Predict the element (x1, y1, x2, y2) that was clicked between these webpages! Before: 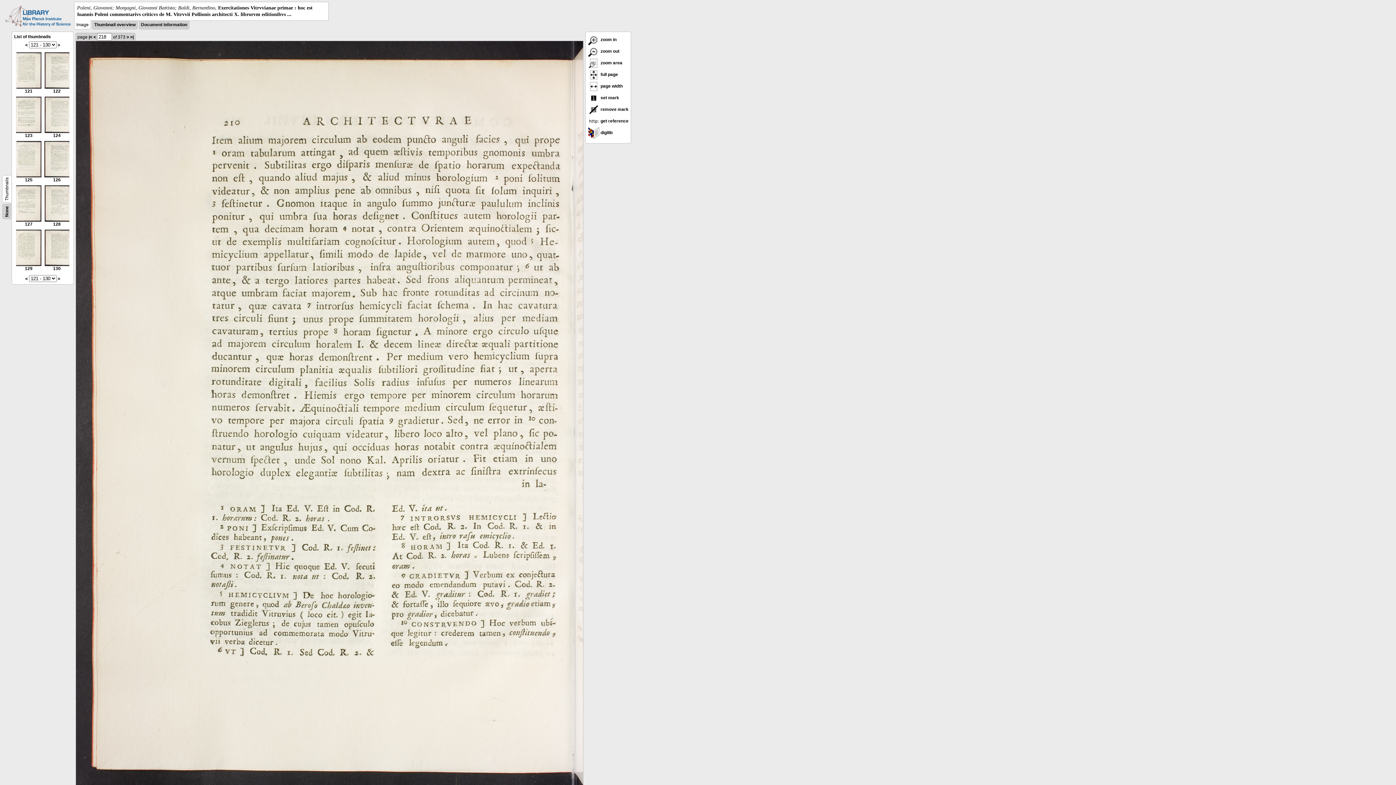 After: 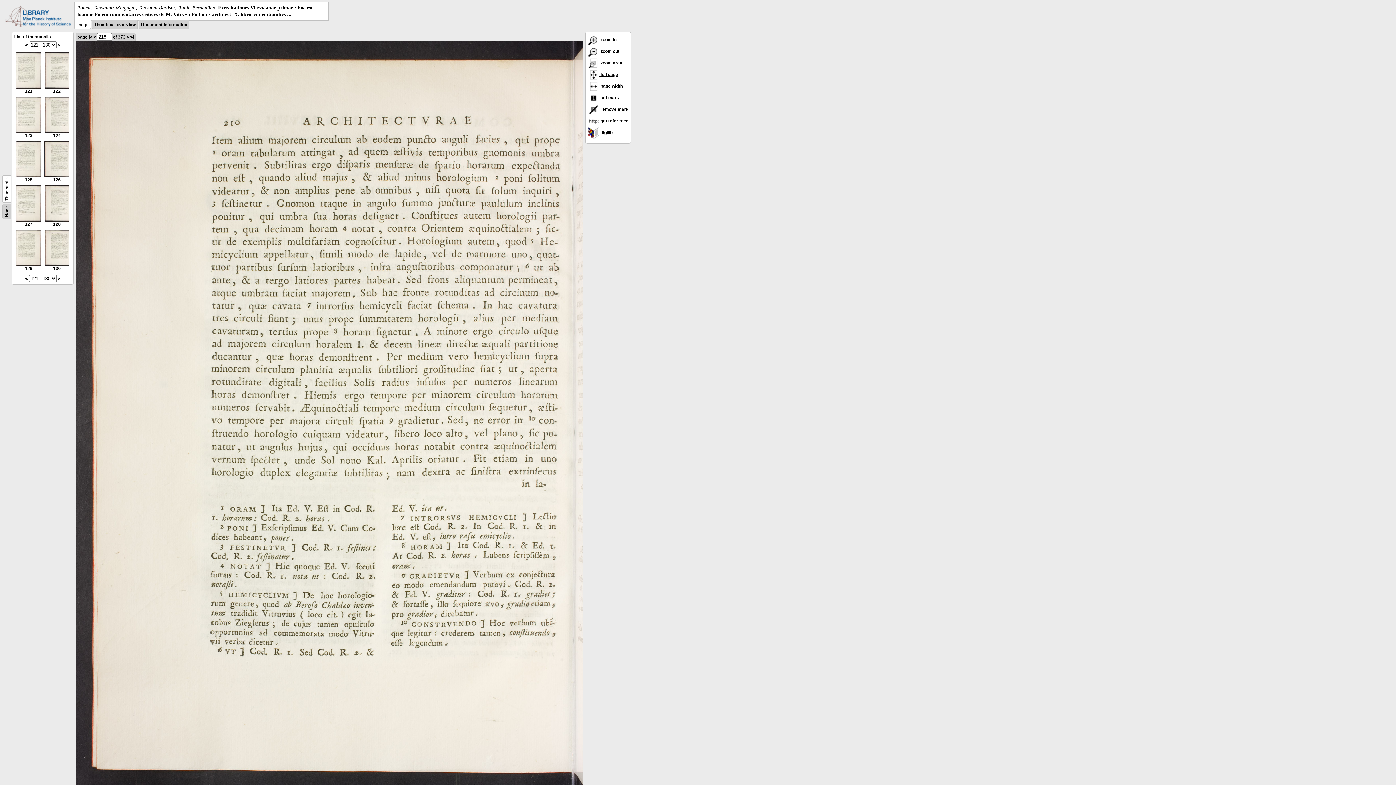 Action: label:  full page bbox: (588, 72, 618, 77)